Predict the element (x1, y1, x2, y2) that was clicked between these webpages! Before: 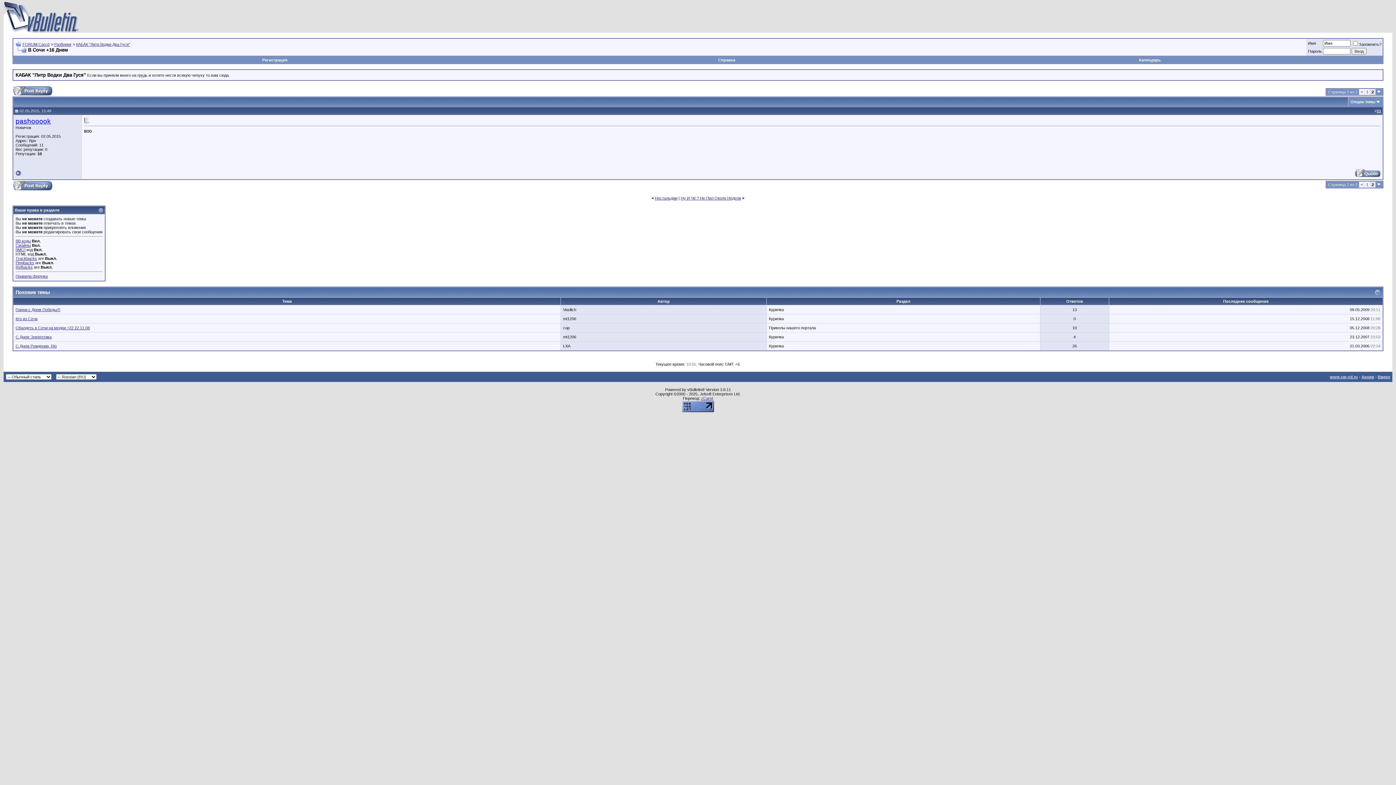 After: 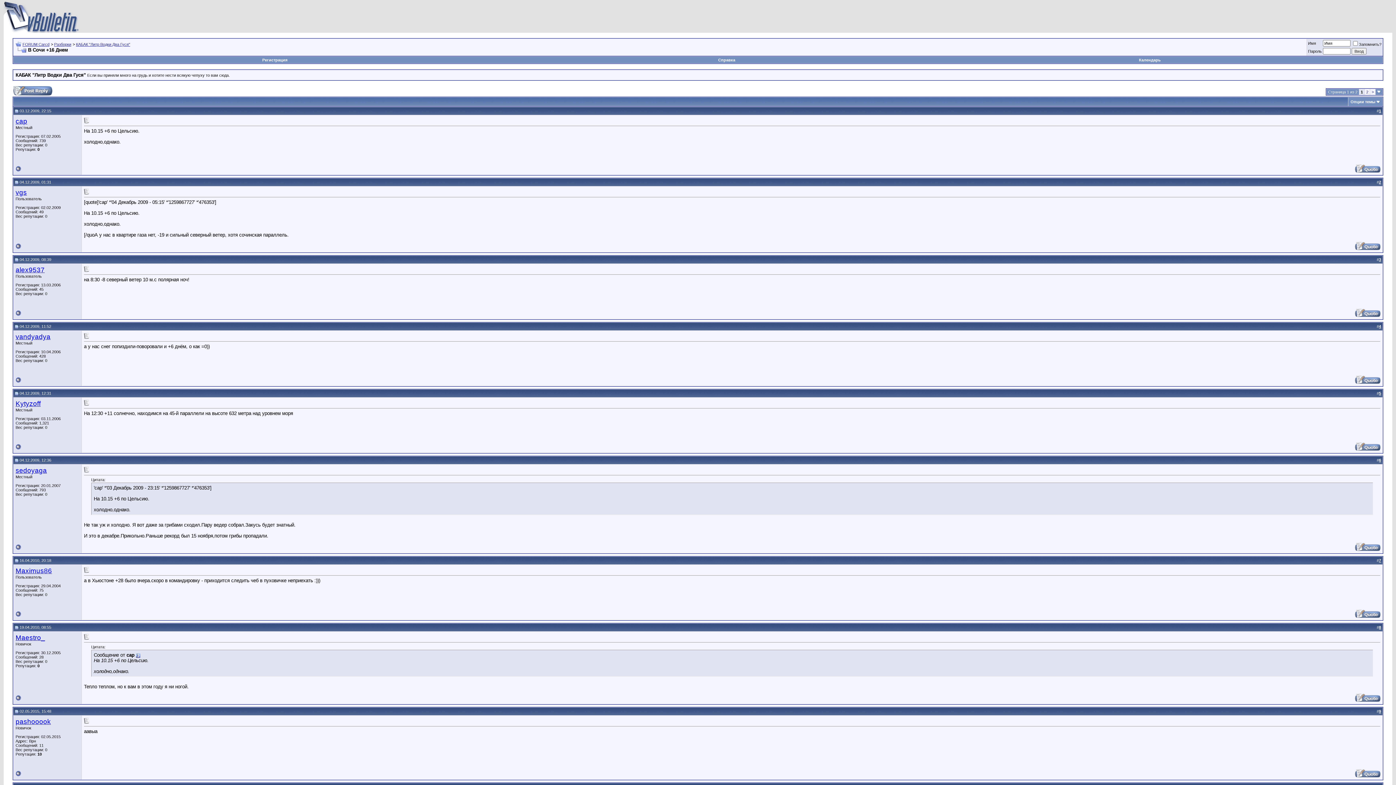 Action: bbox: (1366, 89, 1368, 94) label: 1